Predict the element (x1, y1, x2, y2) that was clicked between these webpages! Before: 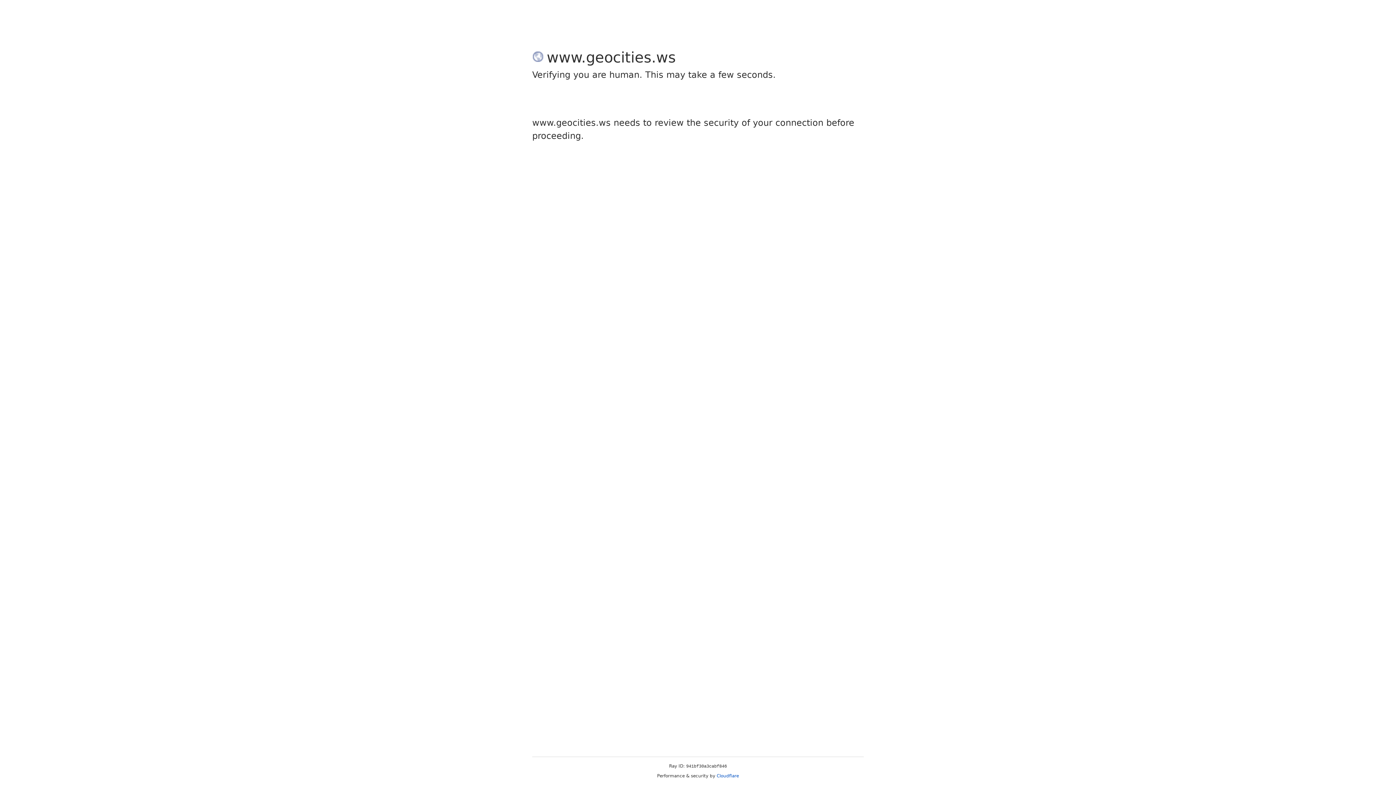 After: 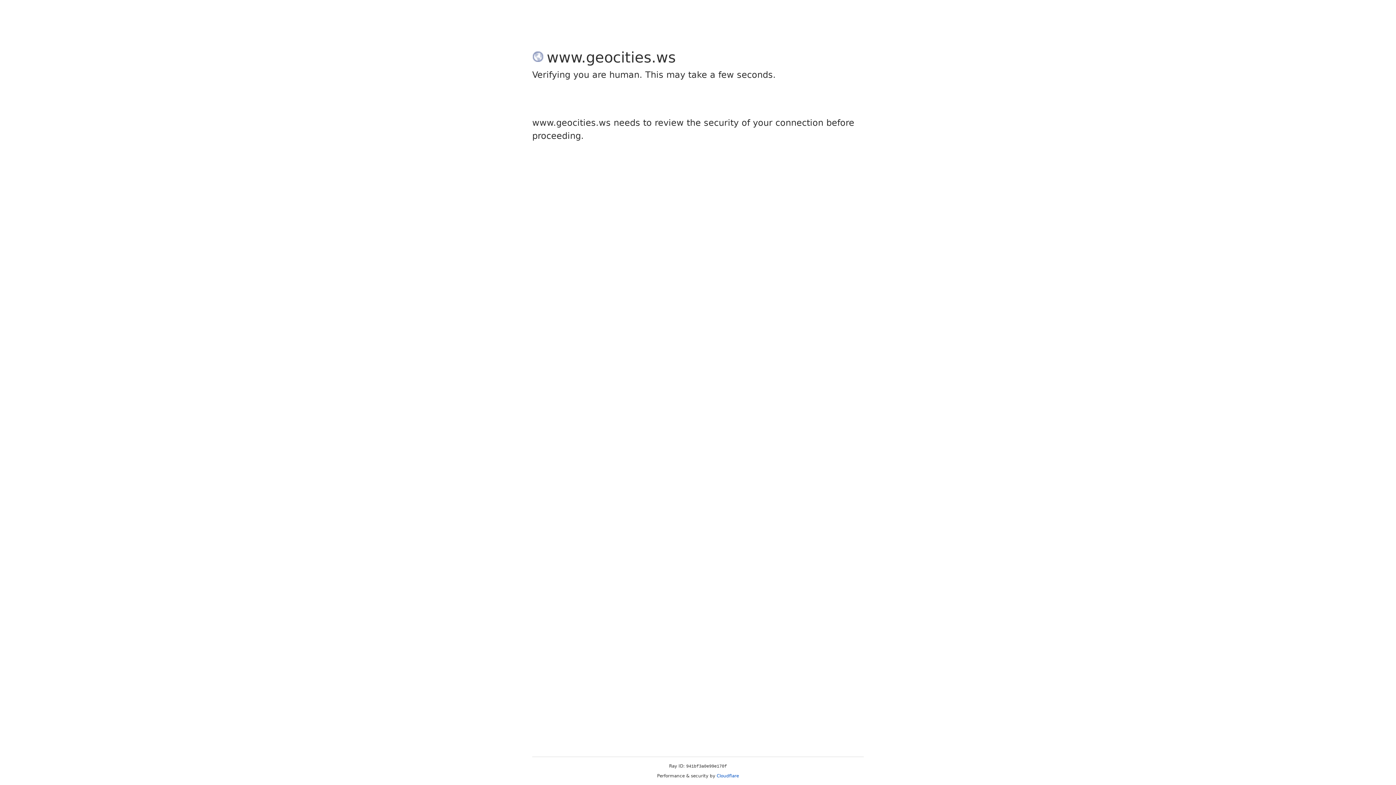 Action: label: Cloudflare bbox: (716, 773, 739, 778)